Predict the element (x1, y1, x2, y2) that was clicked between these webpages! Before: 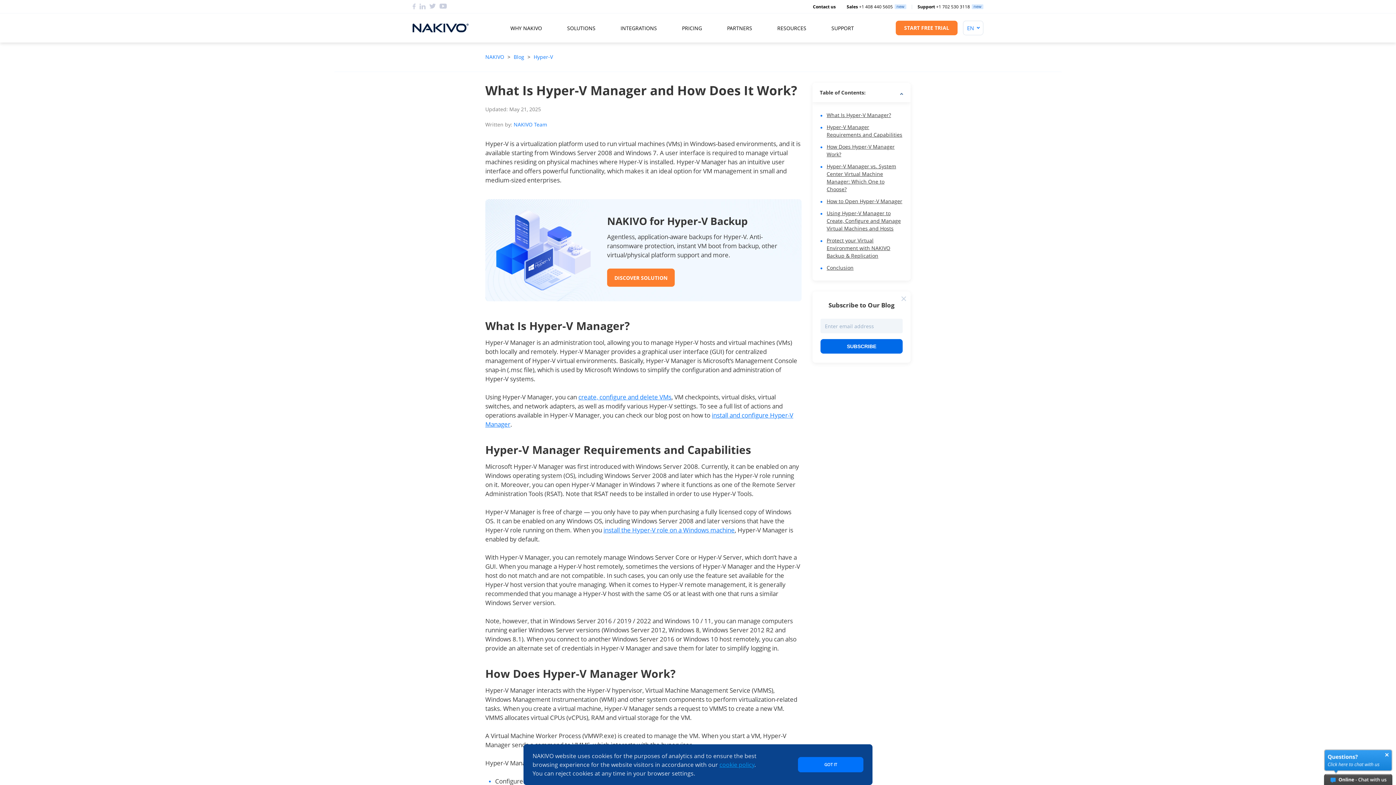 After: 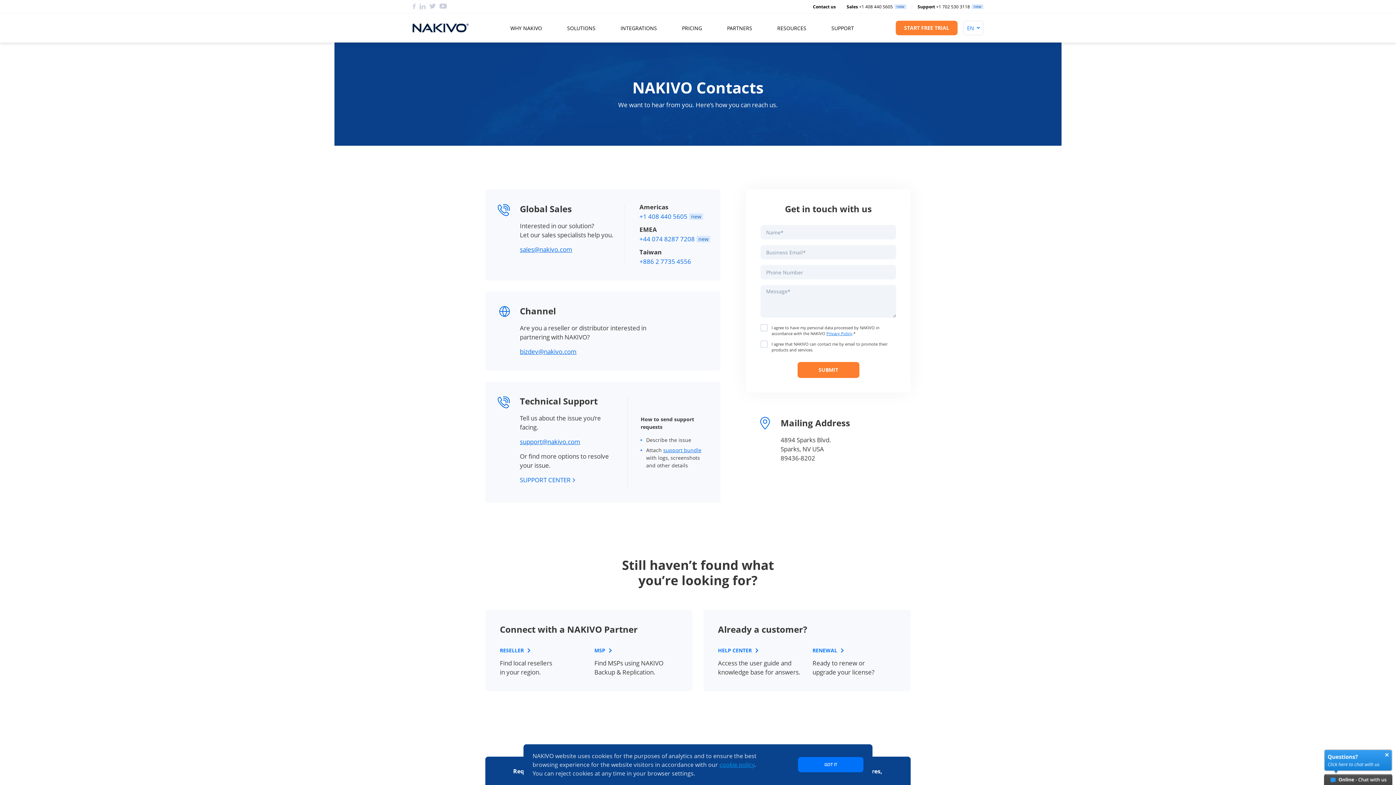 Action: label: Contact us bbox: (813, 4, 836, 8)